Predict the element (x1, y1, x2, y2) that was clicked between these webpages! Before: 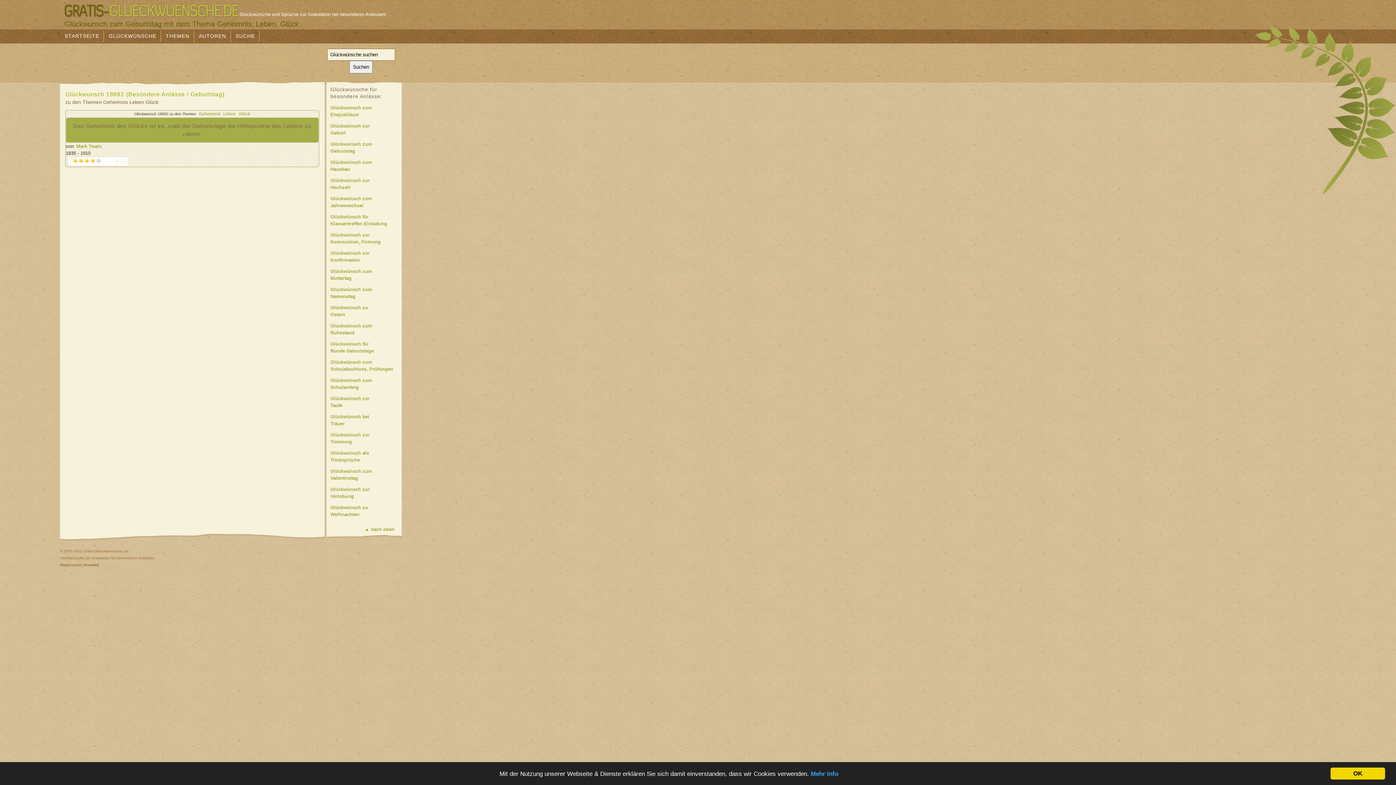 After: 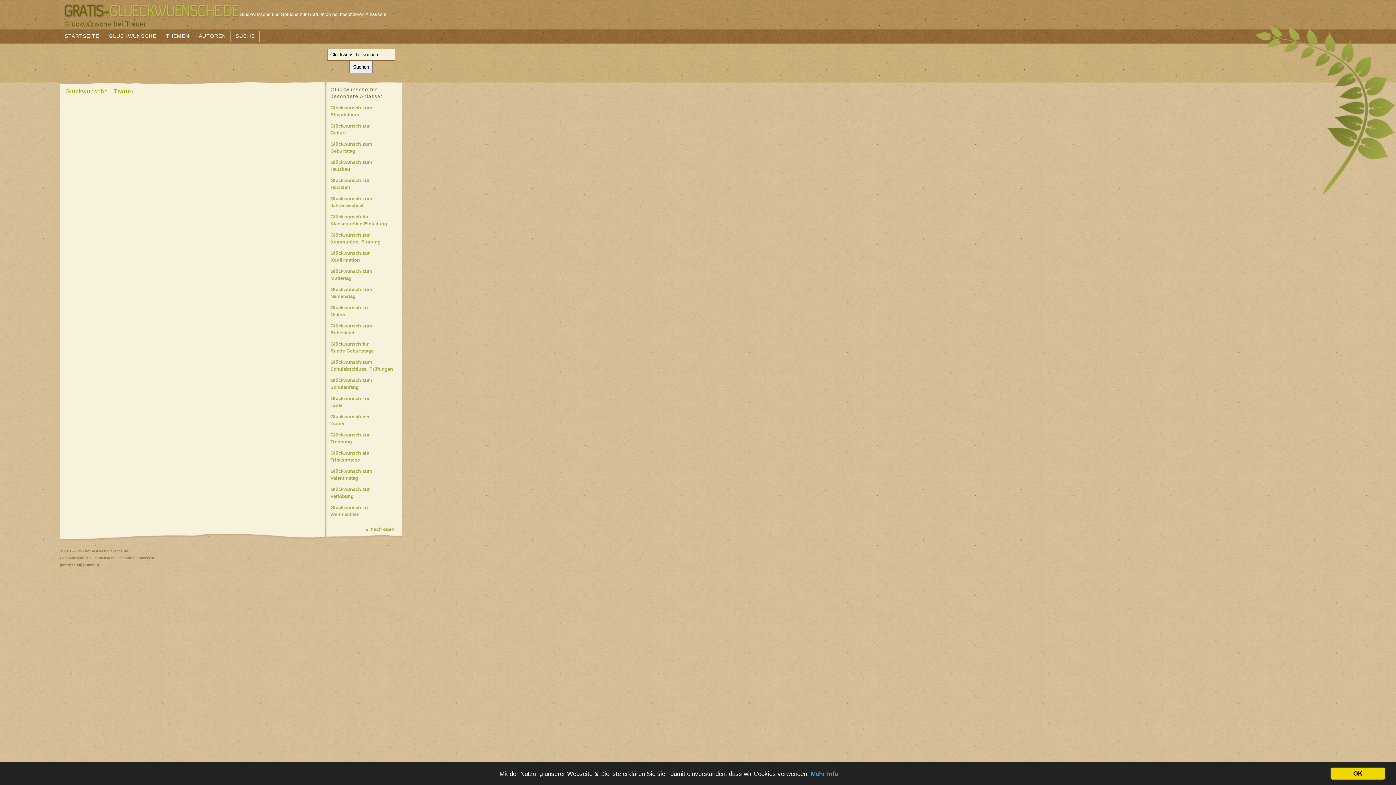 Action: label: Glückwünsch bei
Trauer bbox: (330, 414, 400, 427)